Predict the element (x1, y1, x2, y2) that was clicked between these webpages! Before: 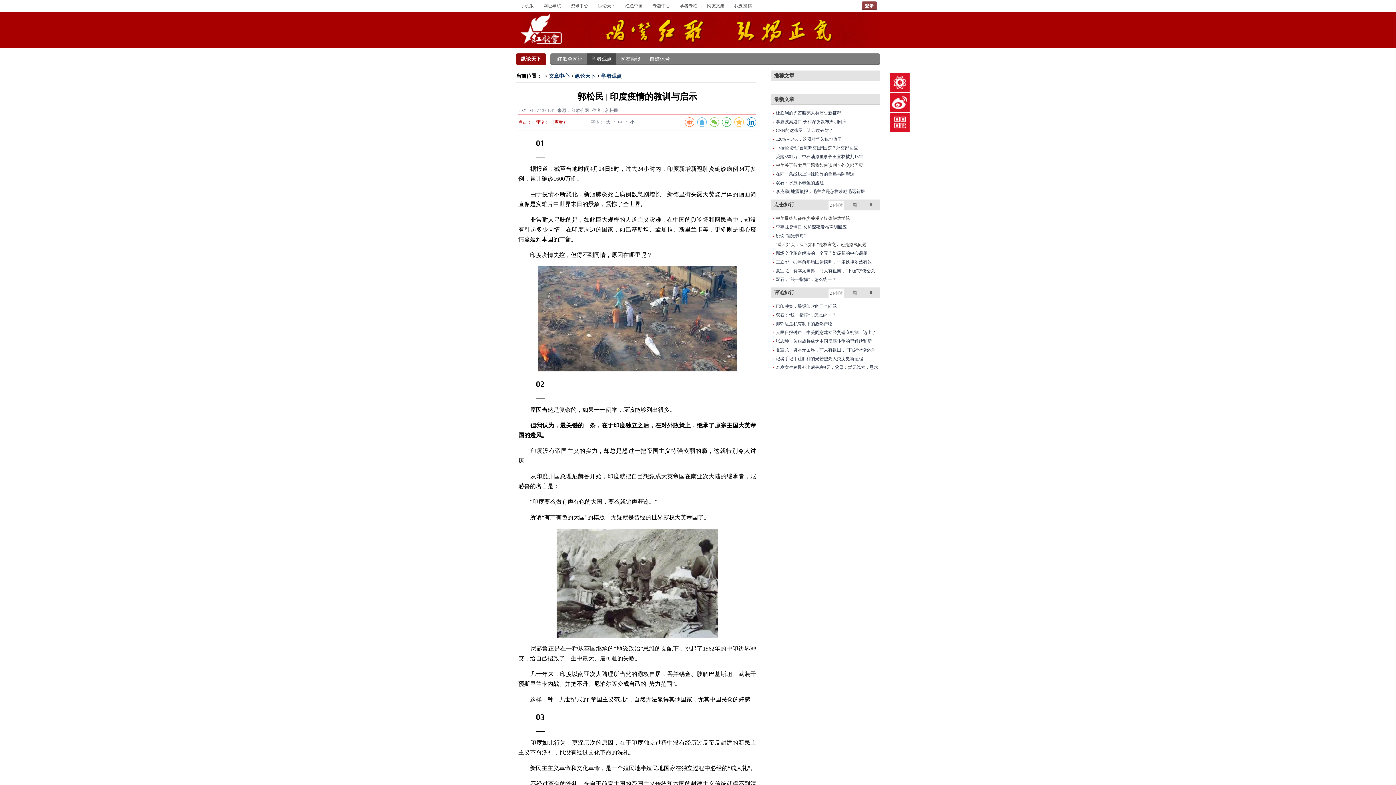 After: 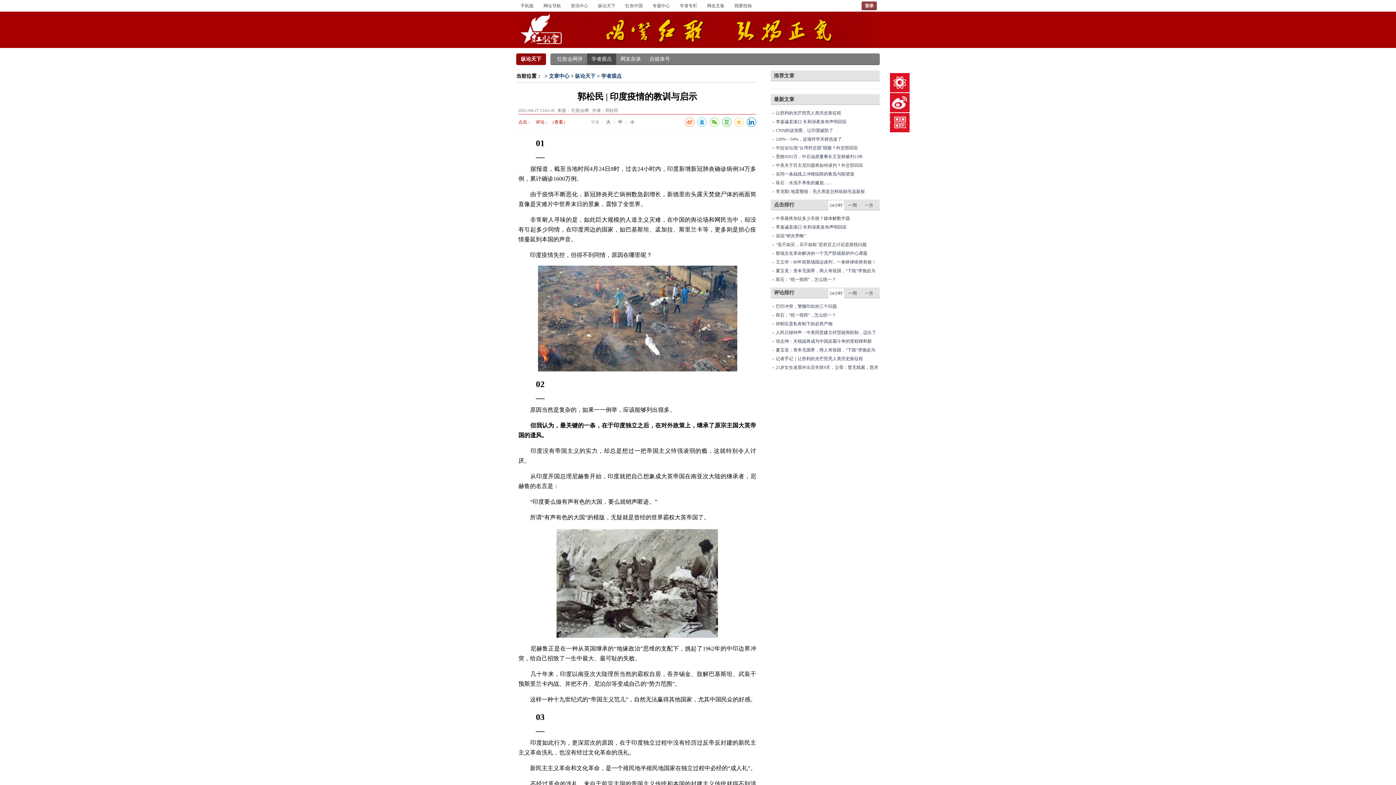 Action: bbox: (628, 119, 636, 124) label: 小